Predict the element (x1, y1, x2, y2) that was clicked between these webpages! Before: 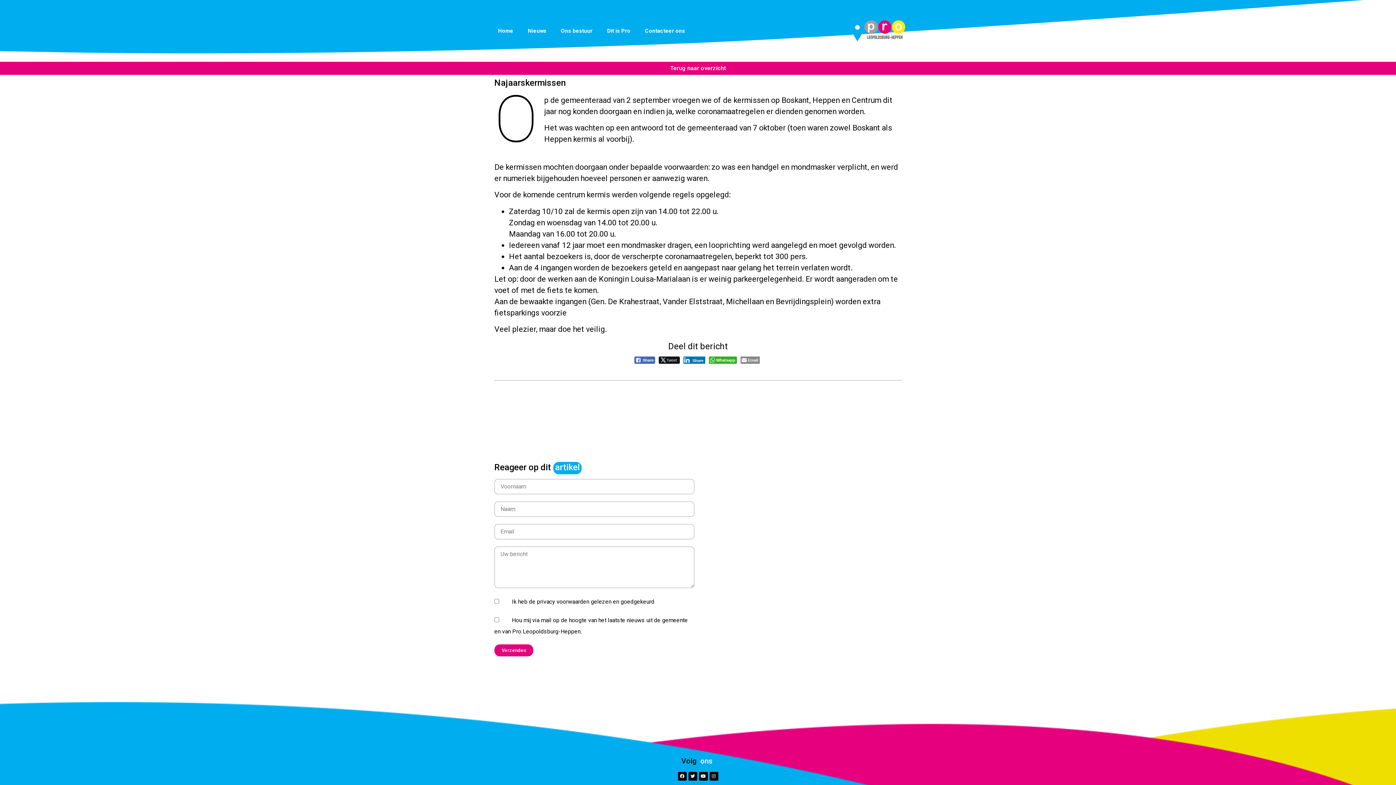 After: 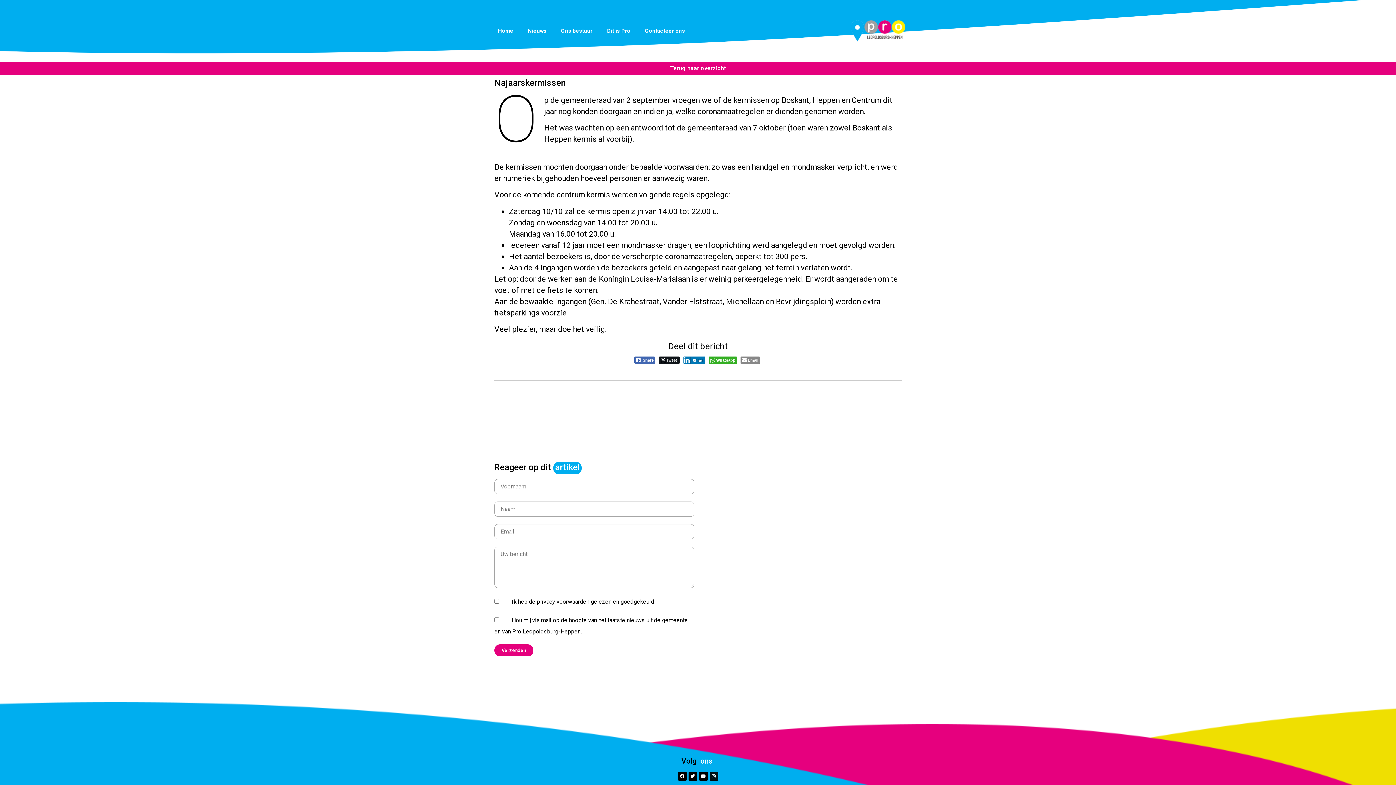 Action: bbox: (709, 772, 718, 780) label: Instagram